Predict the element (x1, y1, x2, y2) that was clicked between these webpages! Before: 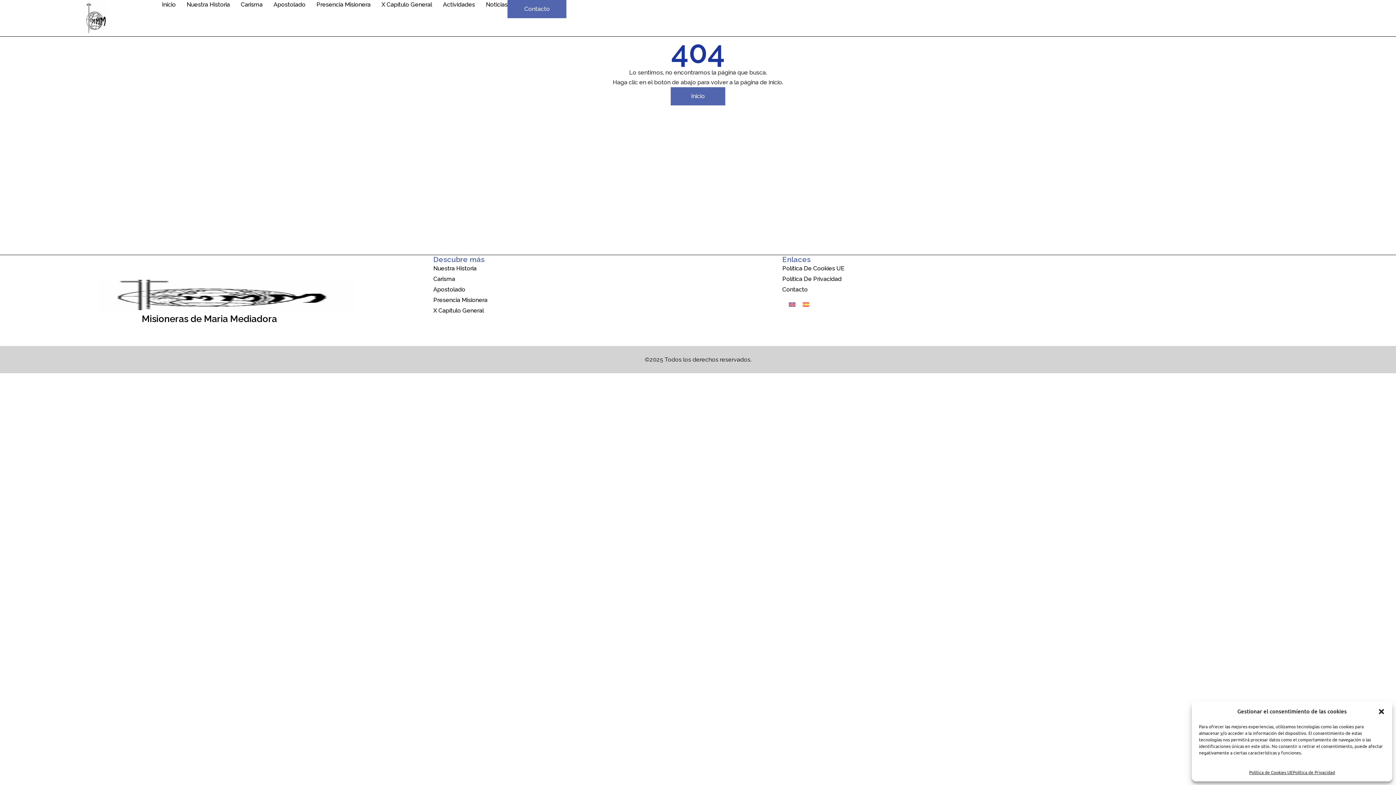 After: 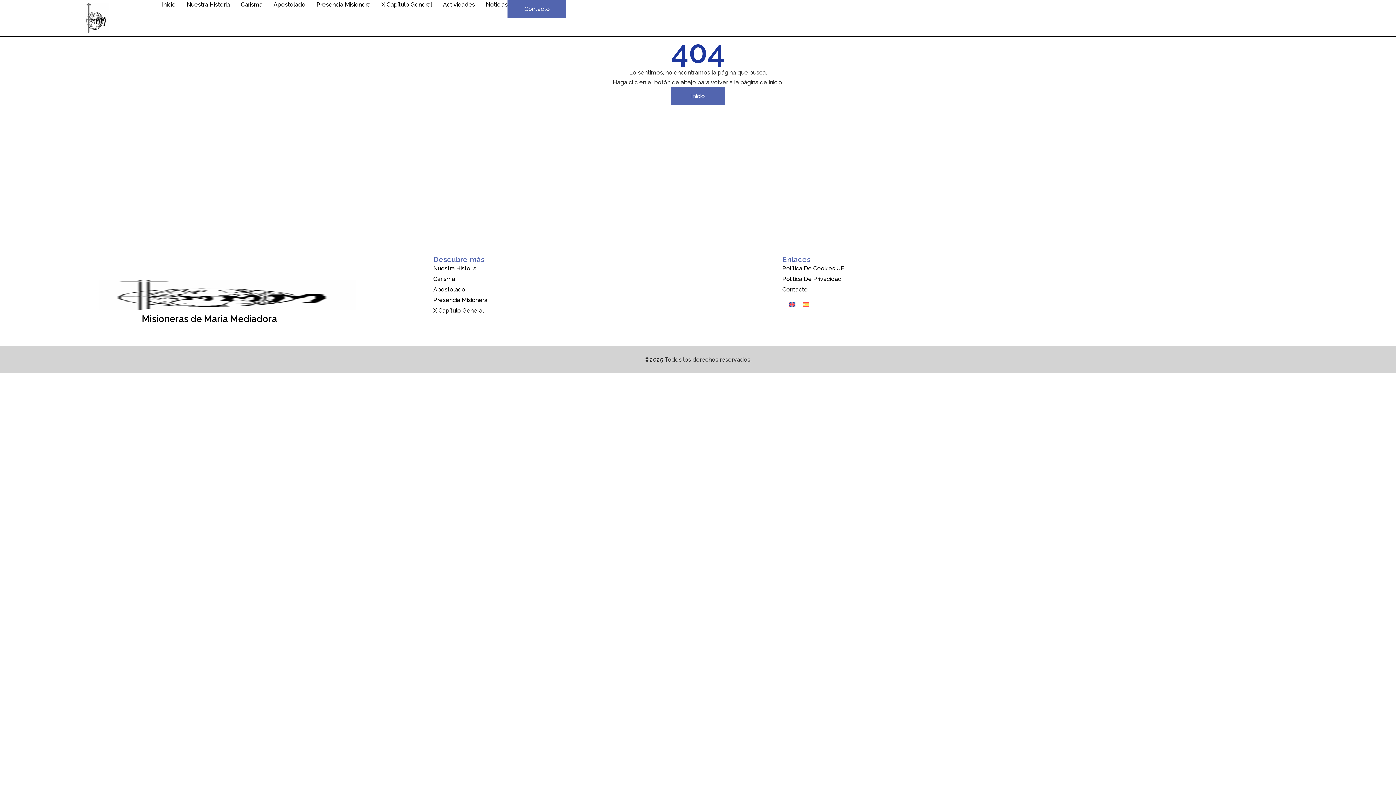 Action: label: Cerrar ventana bbox: (1378, 708, 1385, 715)